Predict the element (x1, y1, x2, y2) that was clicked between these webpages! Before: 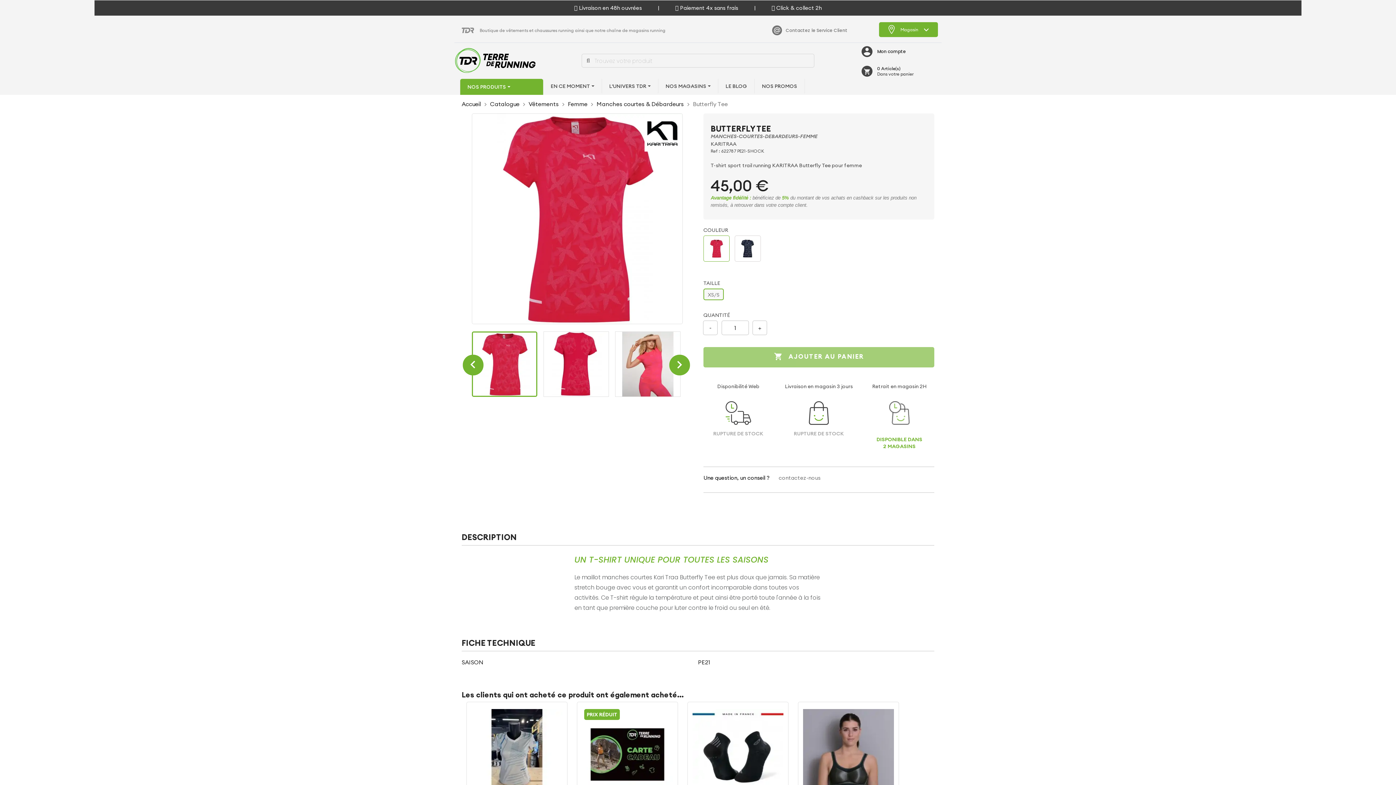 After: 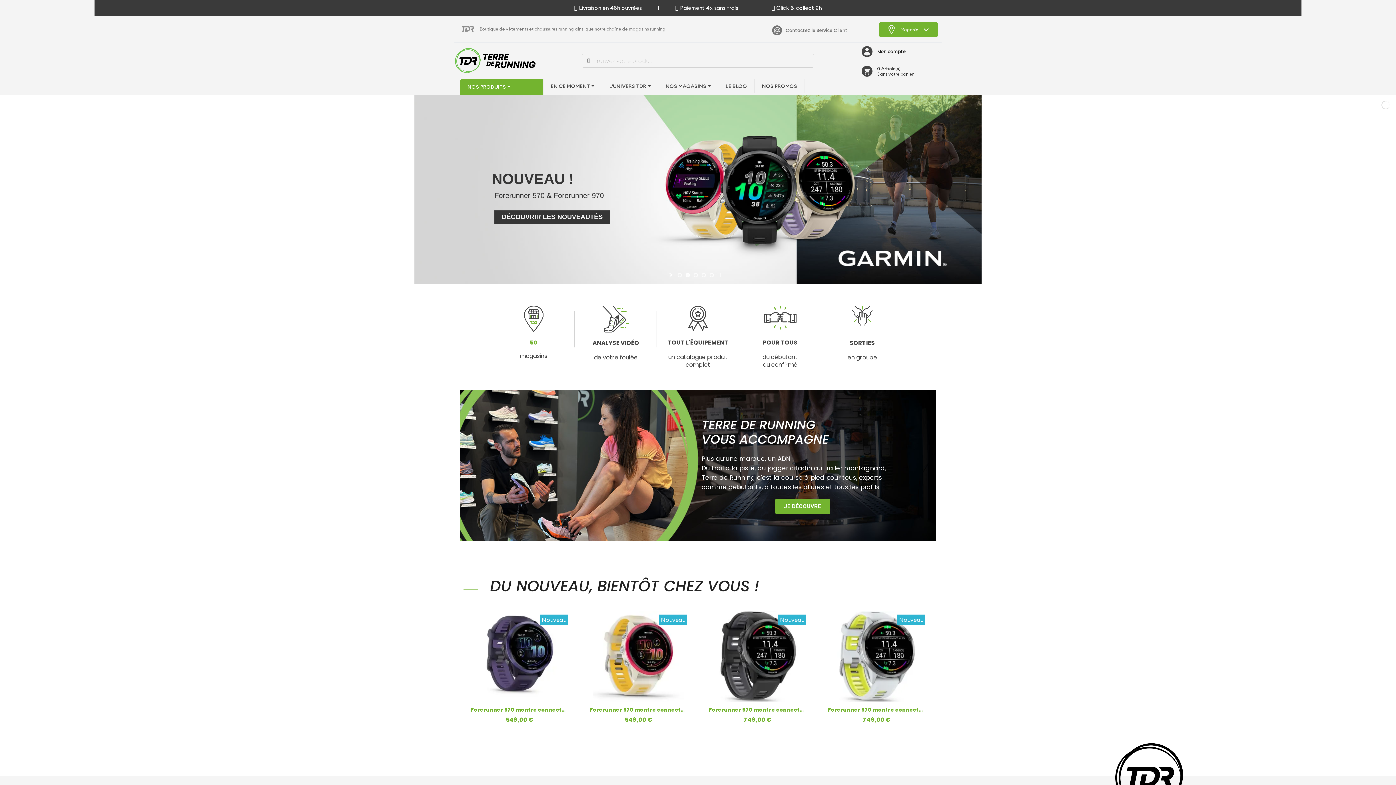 Action: bbox: (461, 100, 481, 107) label: Accueil